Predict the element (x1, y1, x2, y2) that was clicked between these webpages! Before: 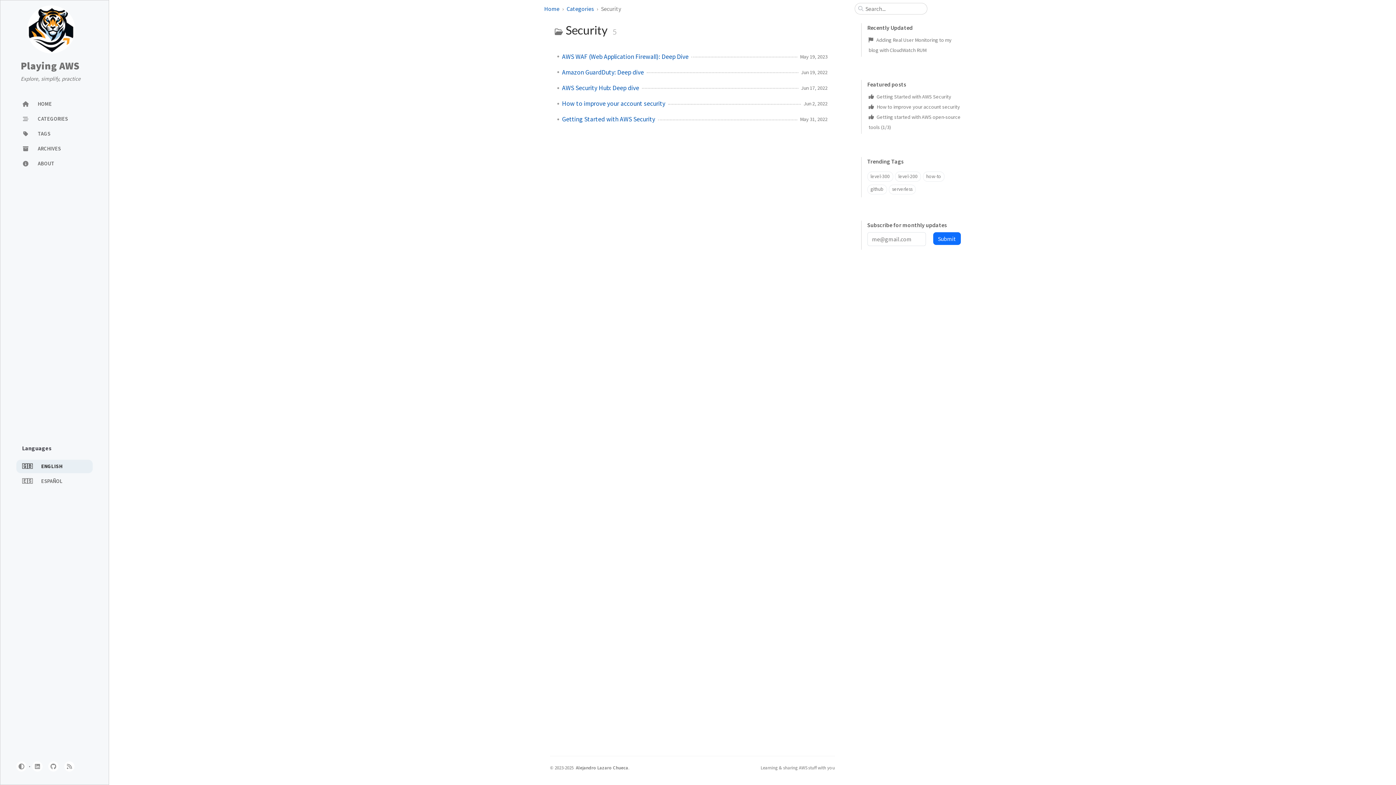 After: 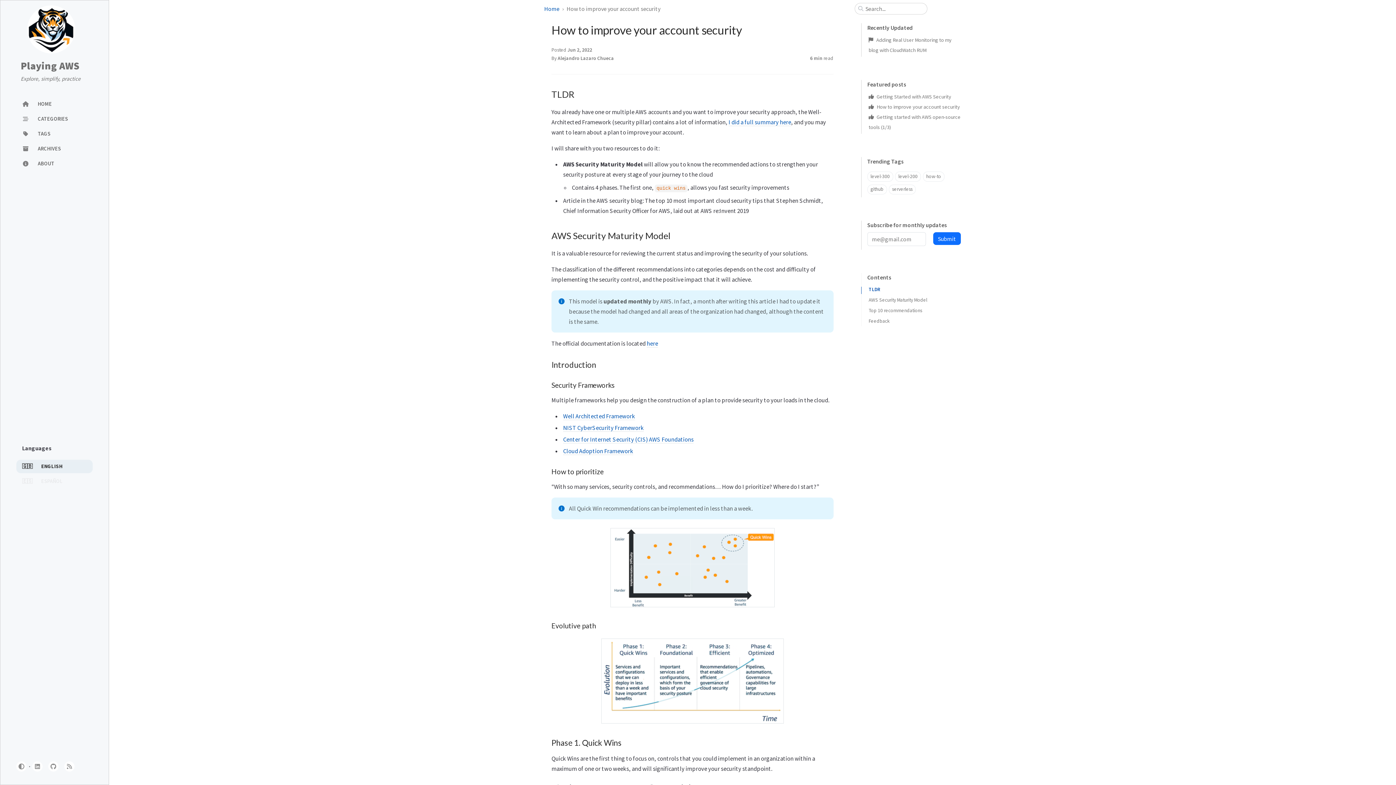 Action: label: How to improve your account security bbox: (875, 103, 960, 110)